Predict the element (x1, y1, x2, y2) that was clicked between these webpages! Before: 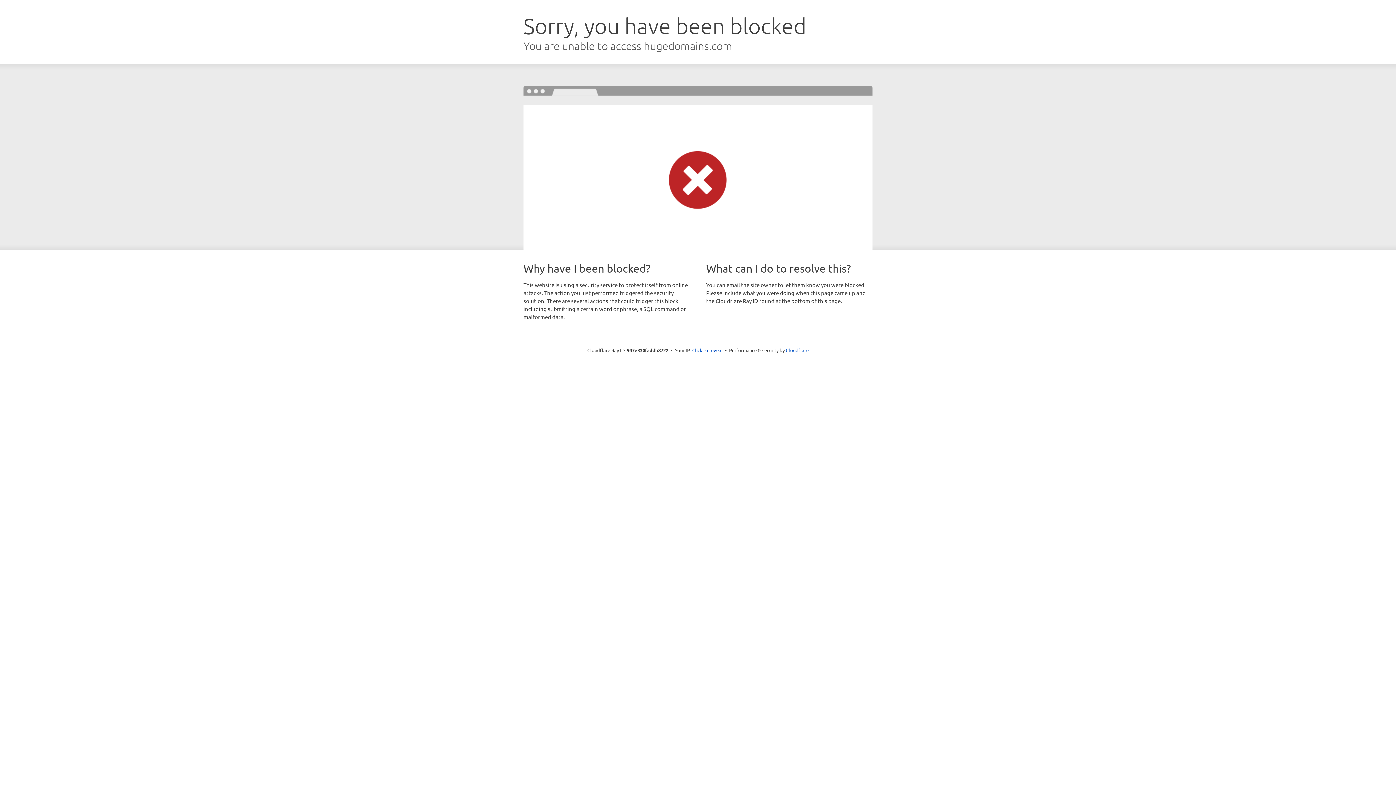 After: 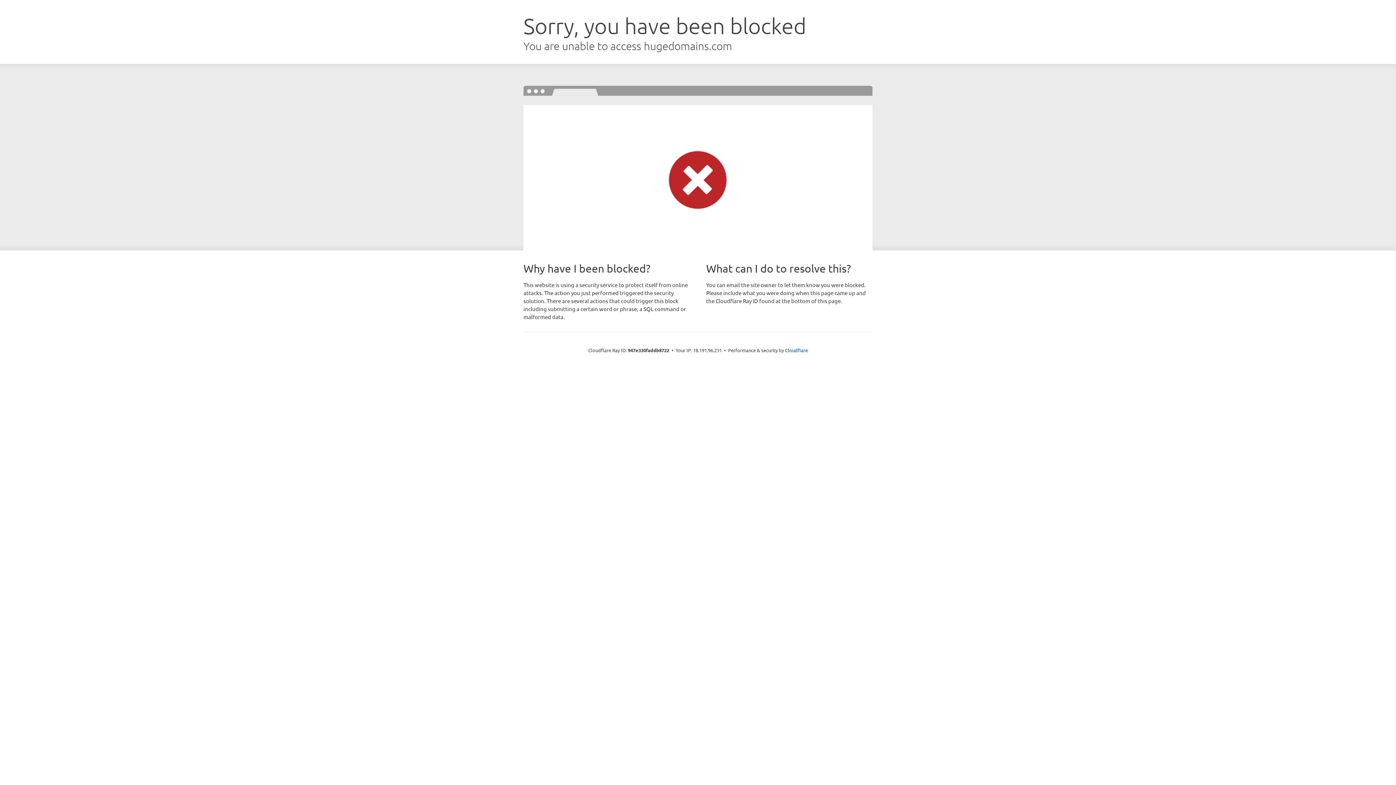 Action: label: Click to reveal bbox: (692, 346, 722, 353)